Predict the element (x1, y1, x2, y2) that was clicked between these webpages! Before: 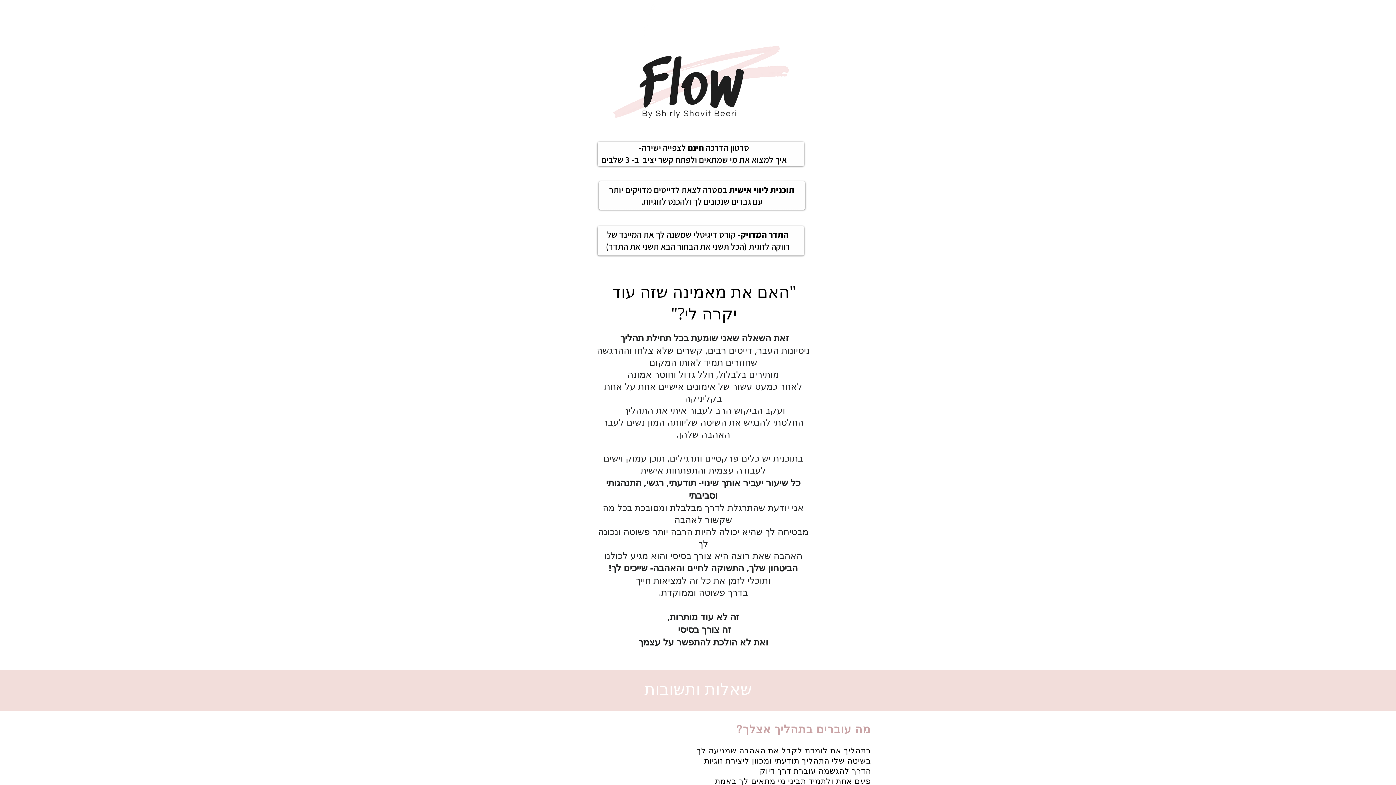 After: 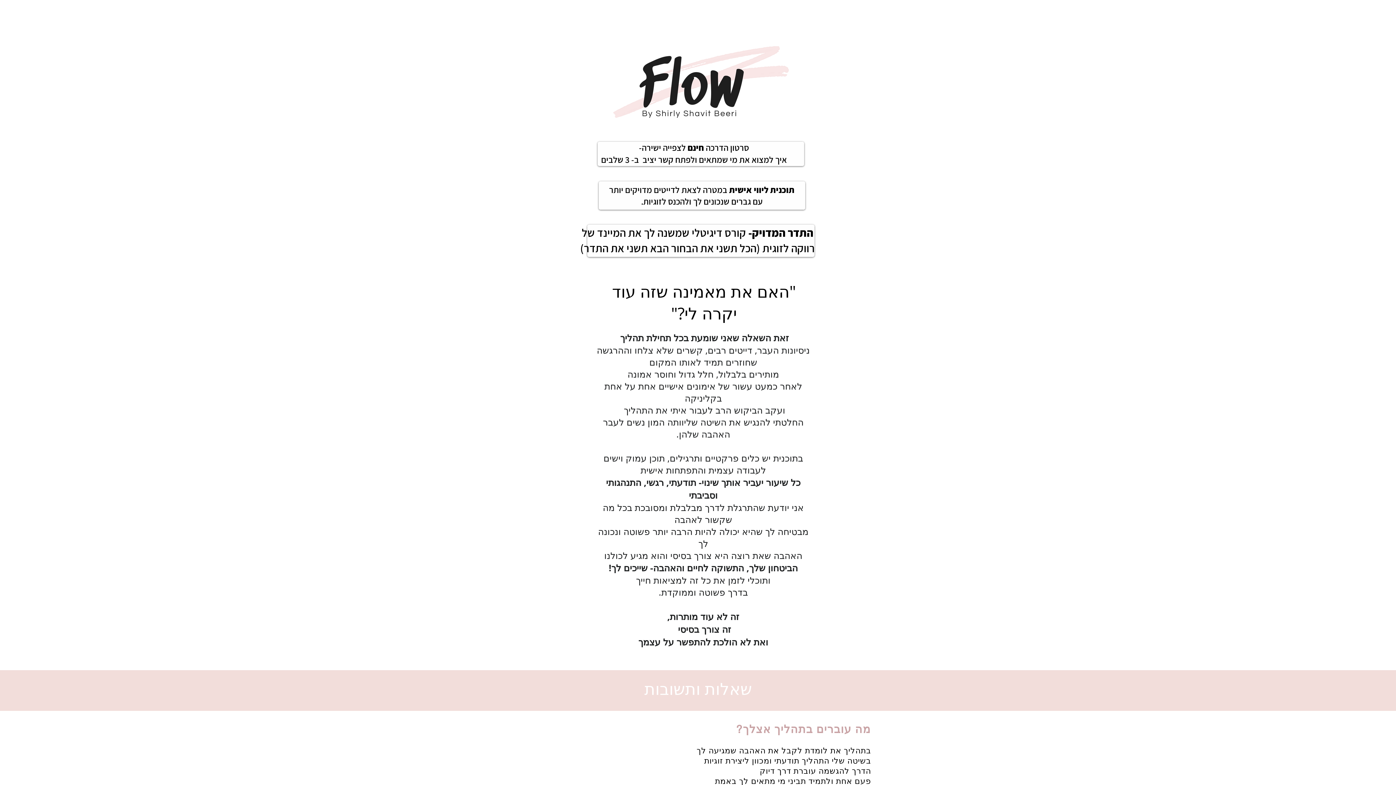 Action: bbox: (597, 228, 804, 253)